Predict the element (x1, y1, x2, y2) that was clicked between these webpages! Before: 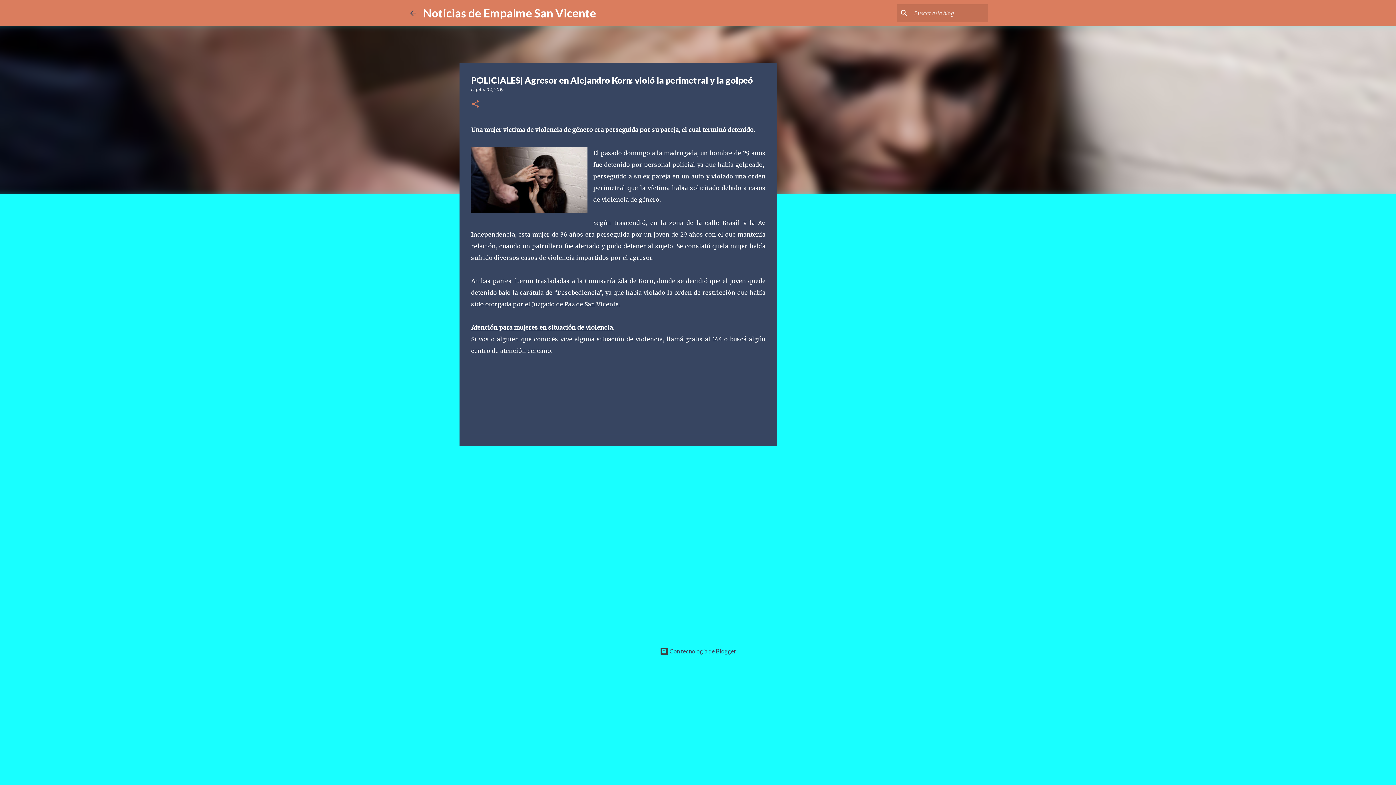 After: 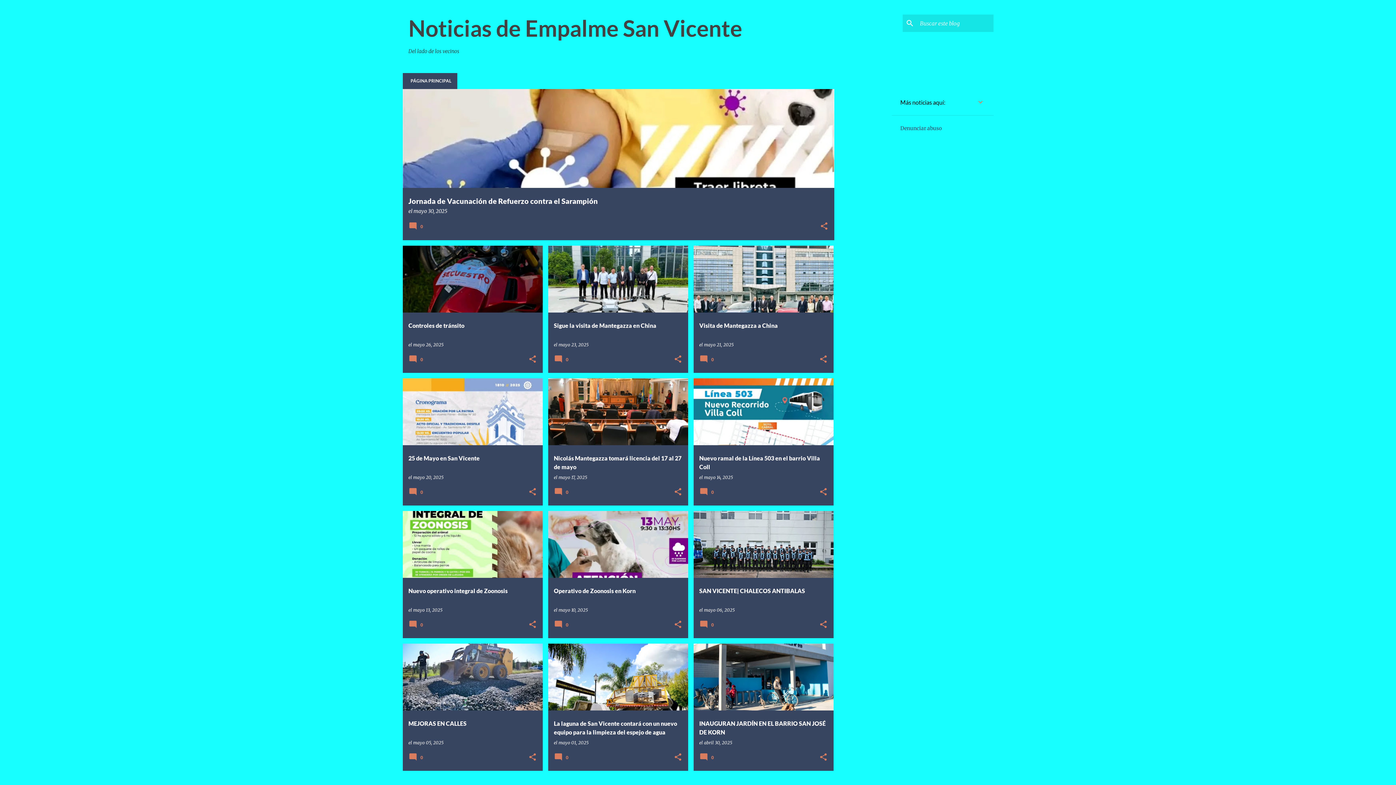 Action: bbox: (408, 8, 417, 17)